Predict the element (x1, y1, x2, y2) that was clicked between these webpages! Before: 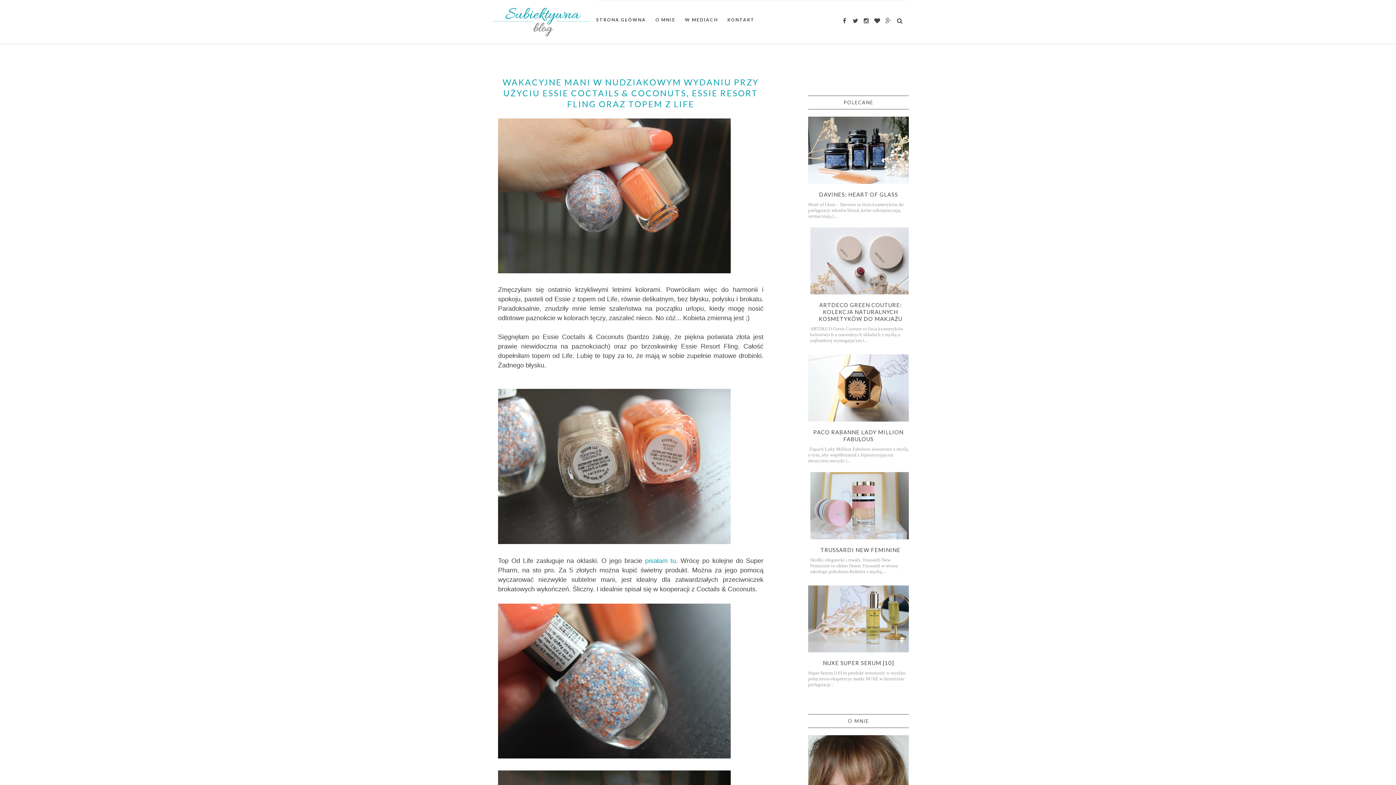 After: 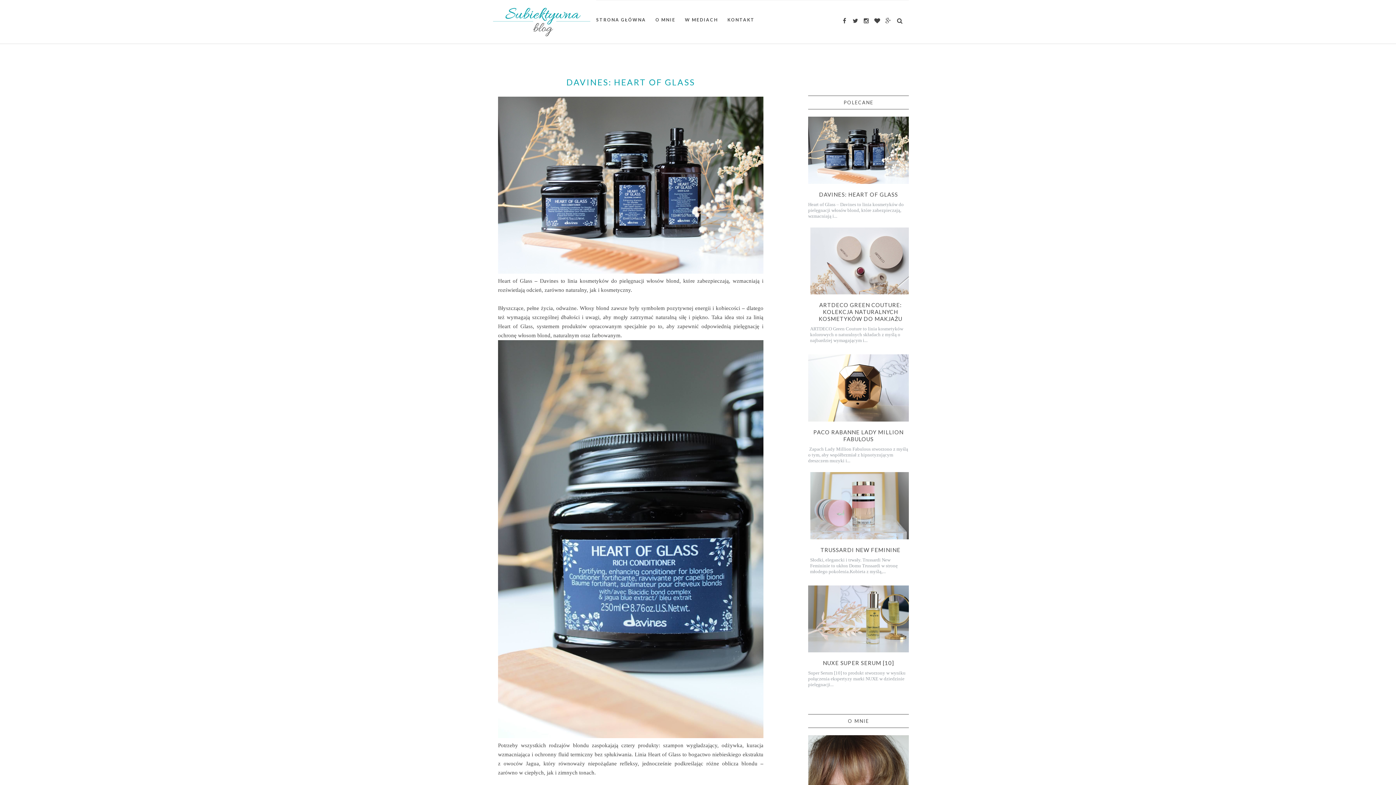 Action: label: DAVINES: HEART OF GLASS bbox: (819, 191, 898, 197)